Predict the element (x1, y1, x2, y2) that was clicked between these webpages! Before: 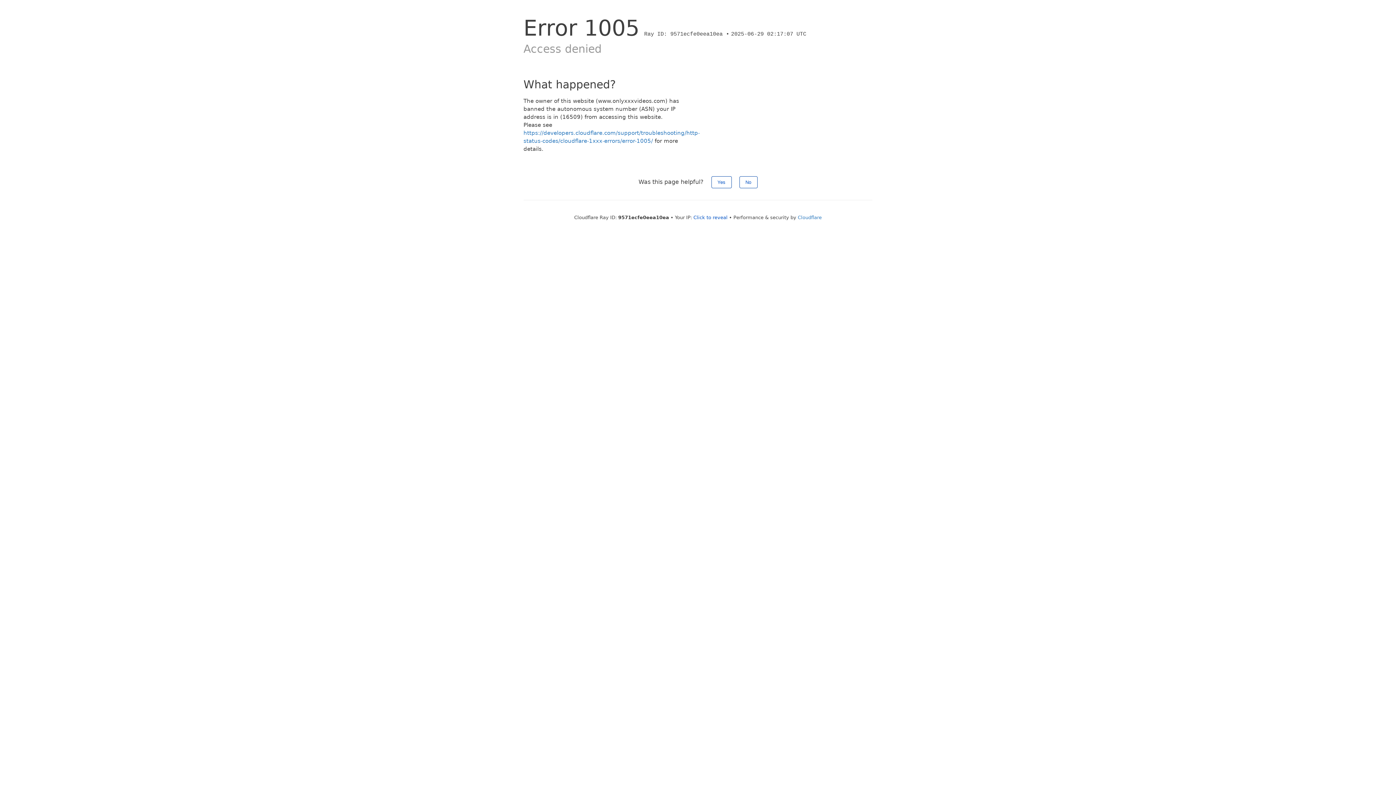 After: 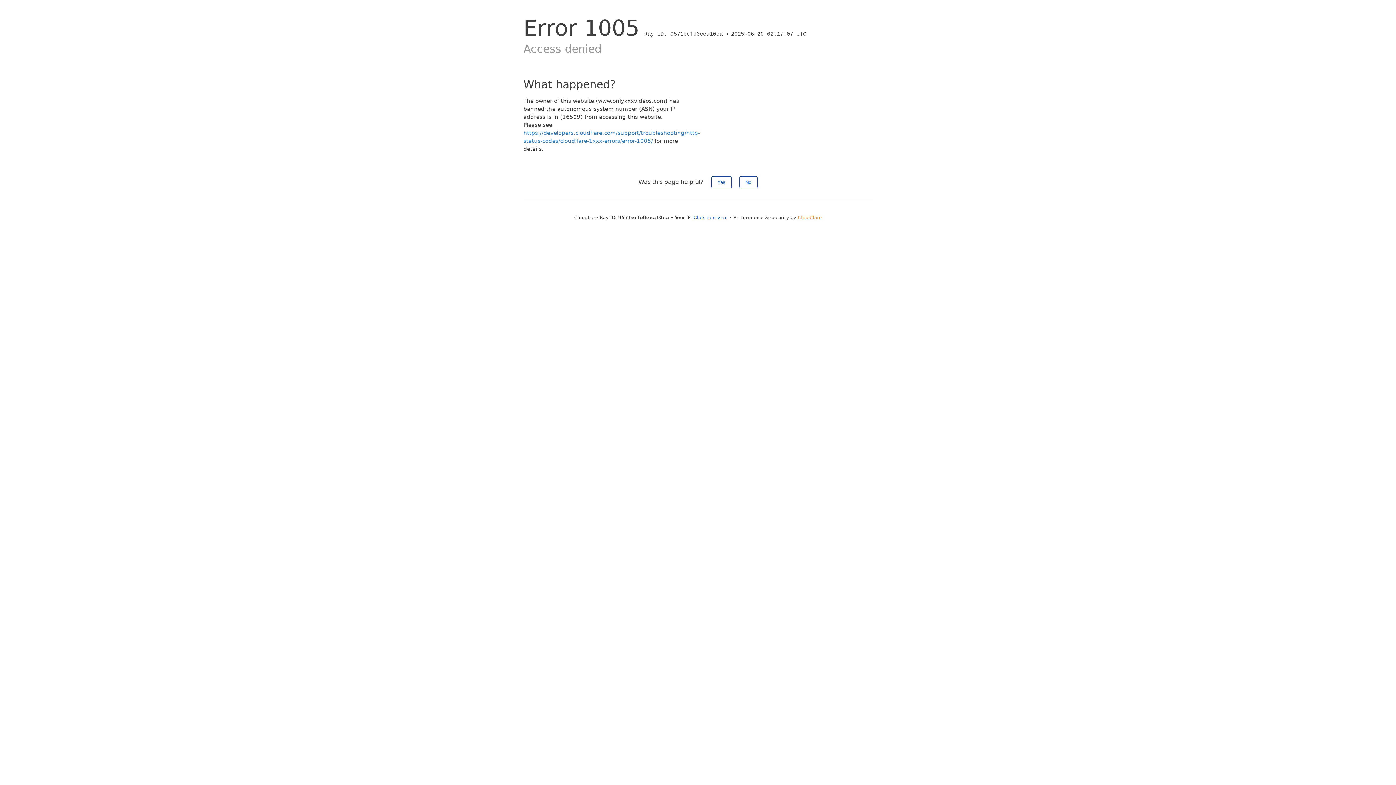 Action: label: Cloudflare bbox: (798, 214, 822, 220)